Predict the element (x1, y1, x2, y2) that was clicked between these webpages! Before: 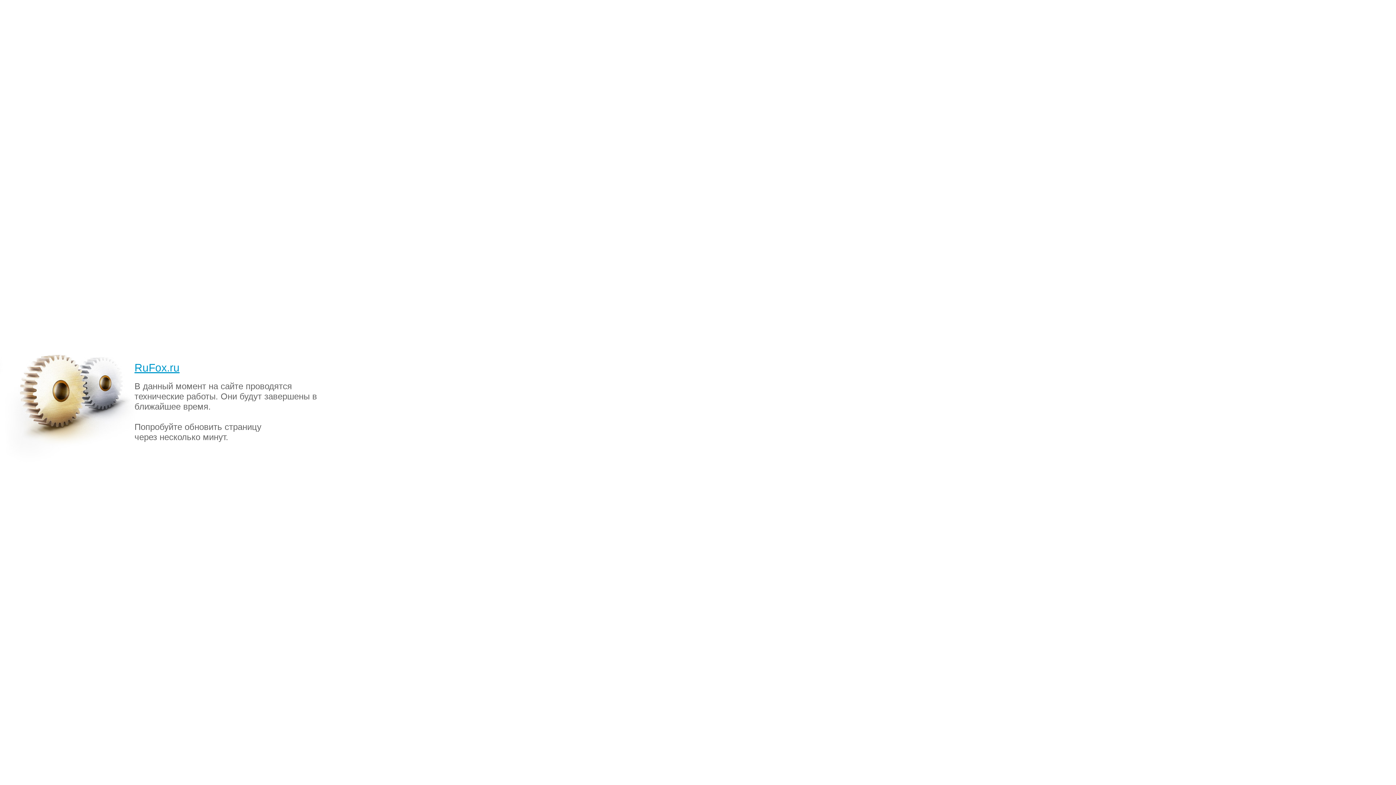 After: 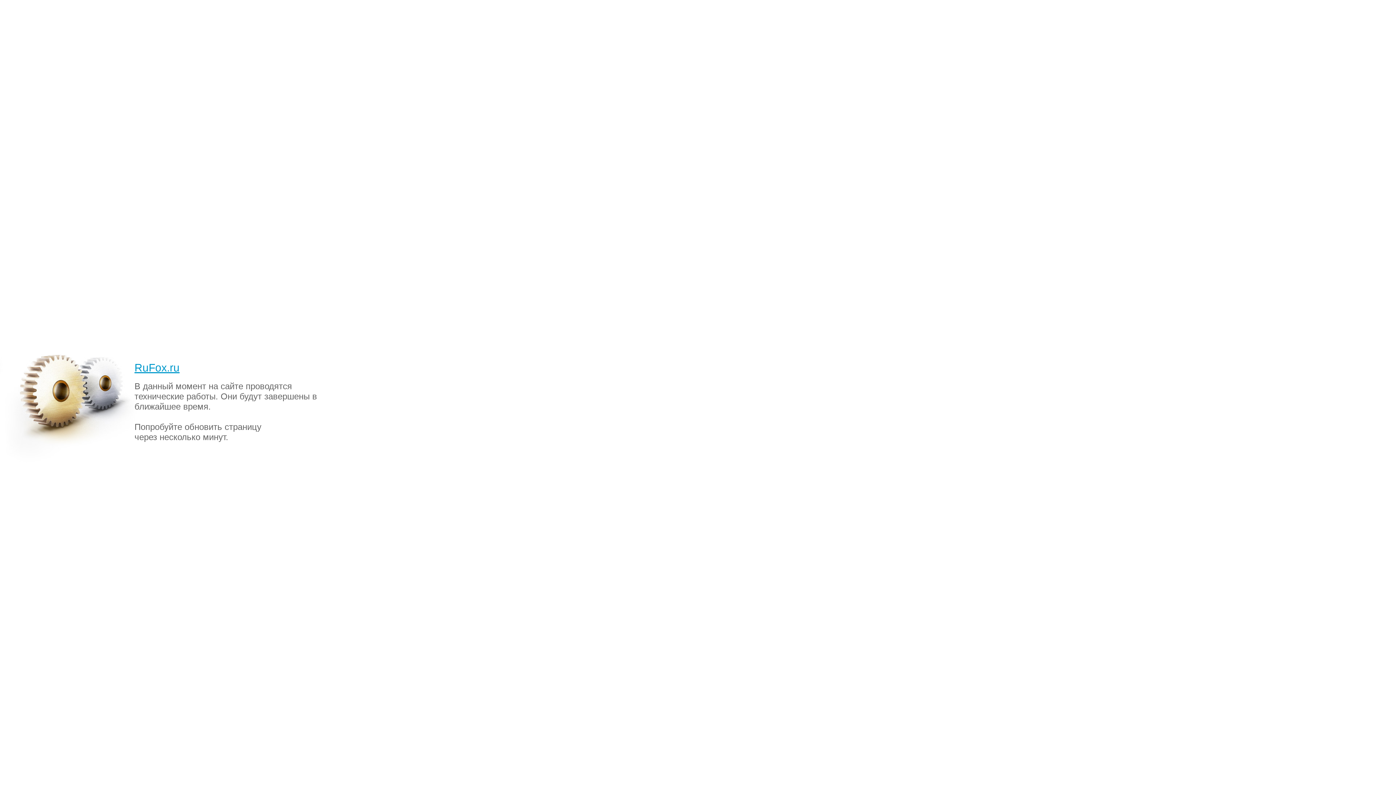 Action: label: RuFox.ru bbox: (134, 361, 179, 373)